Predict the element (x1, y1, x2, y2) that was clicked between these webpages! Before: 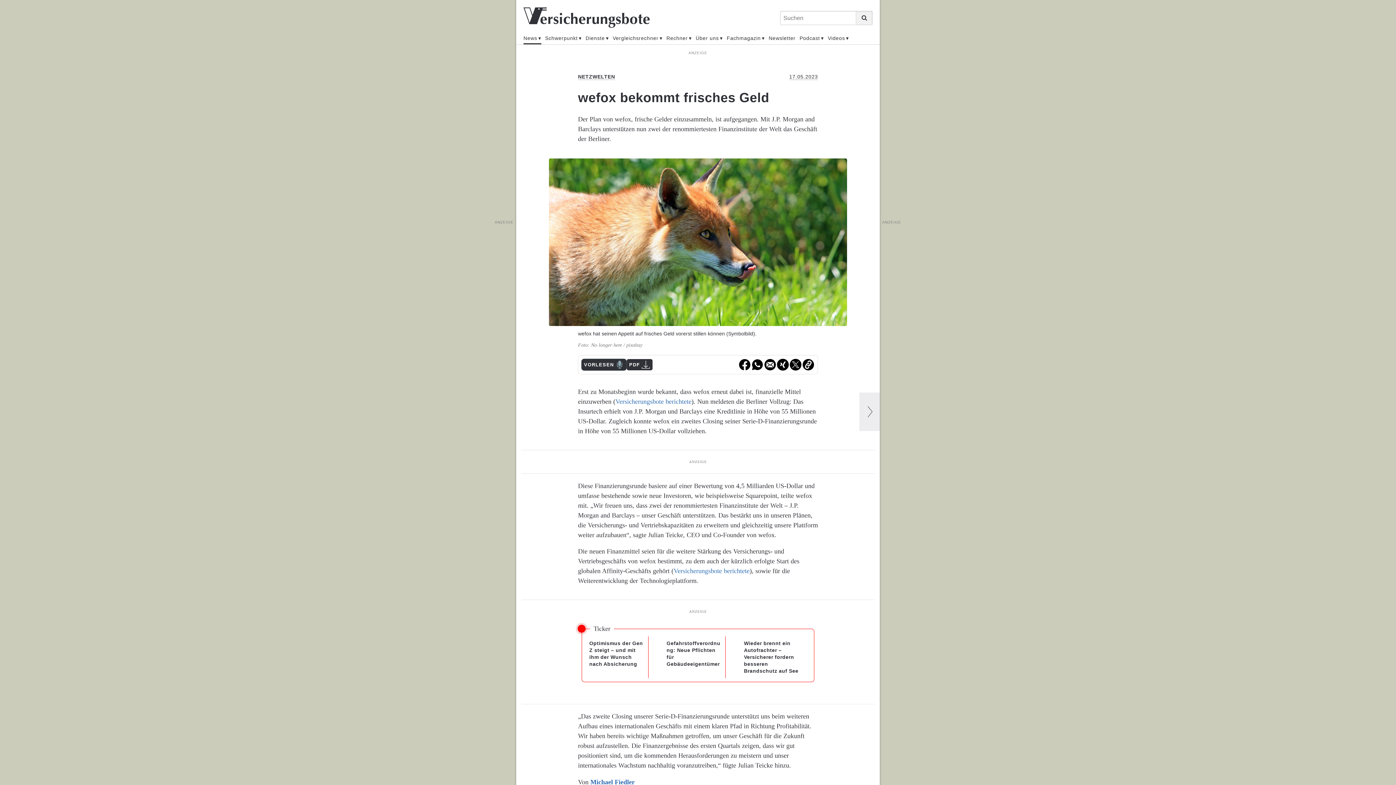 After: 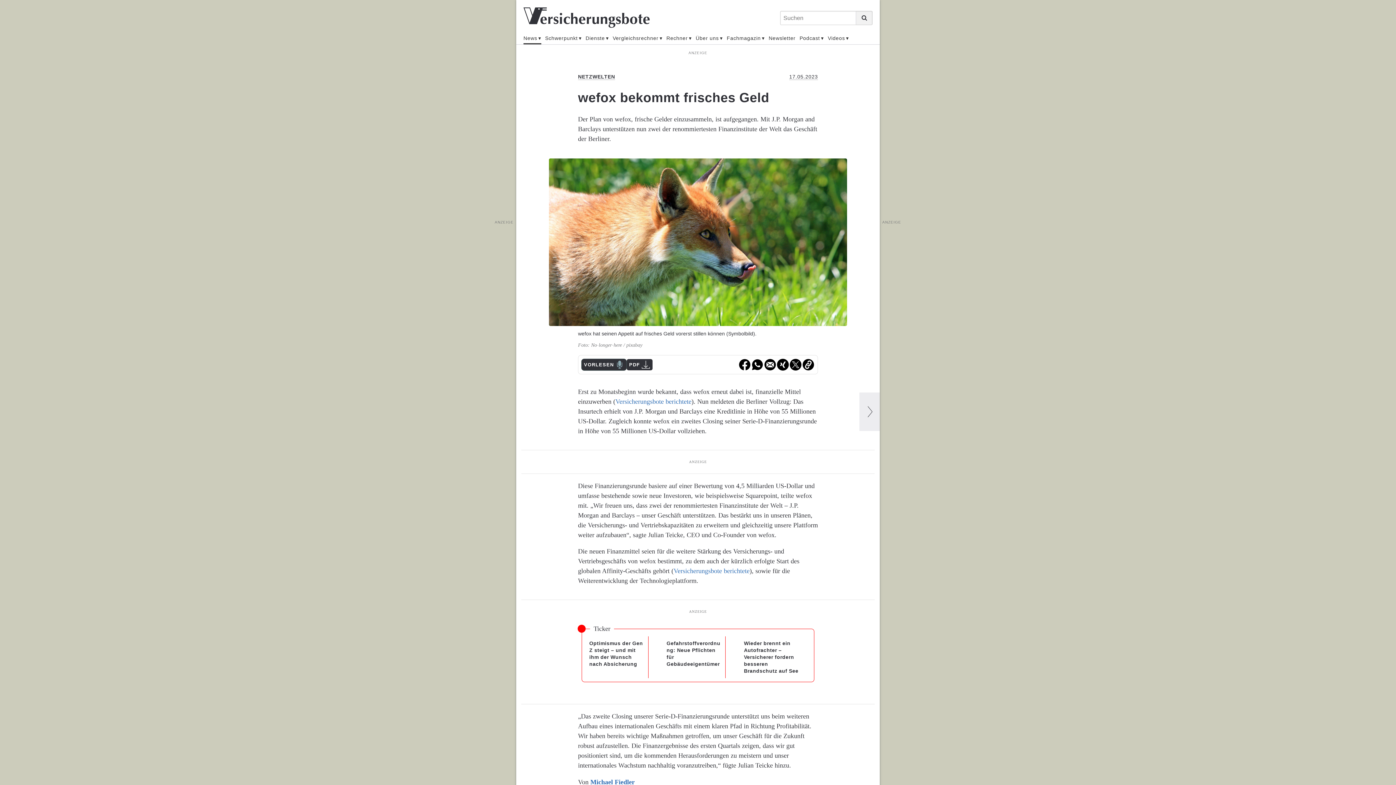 Action: bbox: (776, 358, 789, 371)